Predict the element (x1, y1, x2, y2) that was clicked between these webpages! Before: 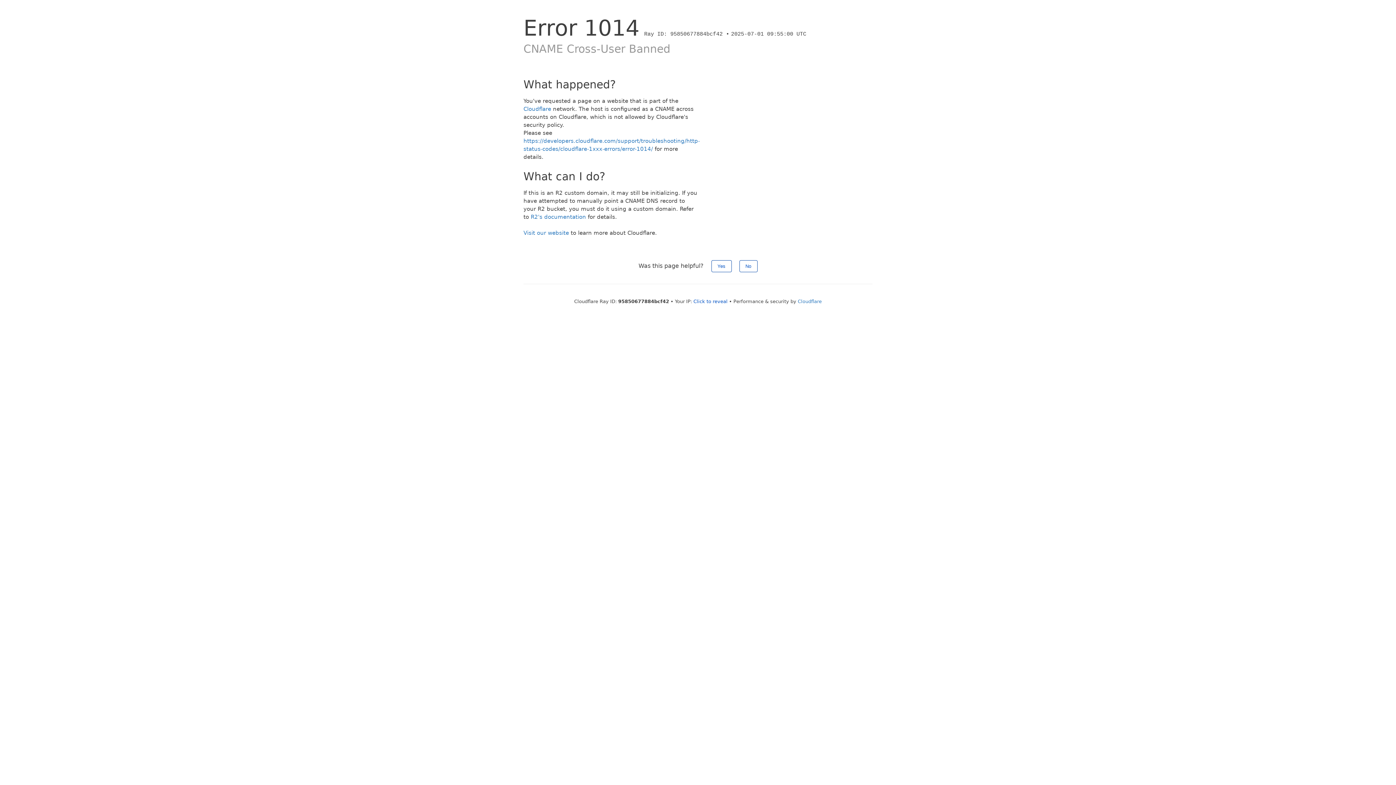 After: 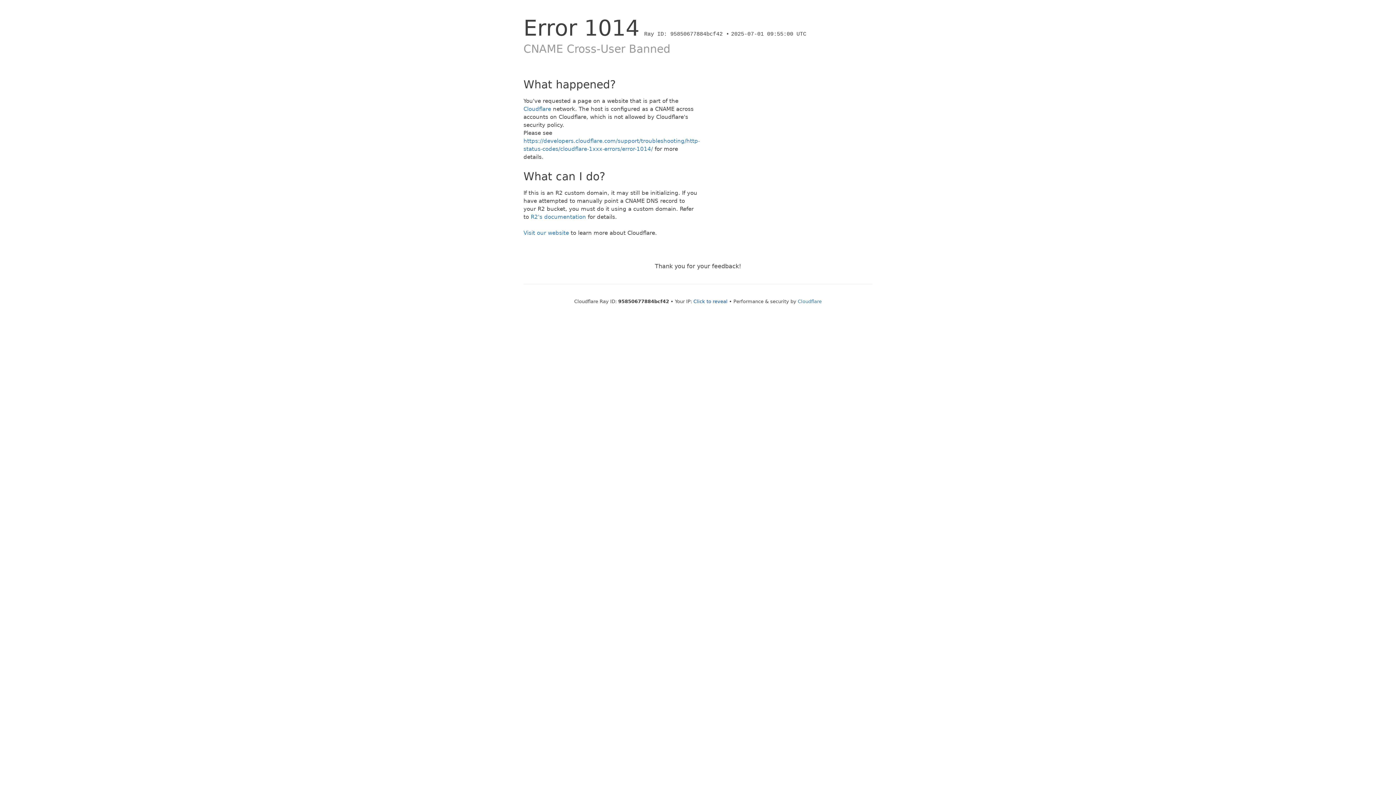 Action: bbox: (739, 260, 757, 272) label: No